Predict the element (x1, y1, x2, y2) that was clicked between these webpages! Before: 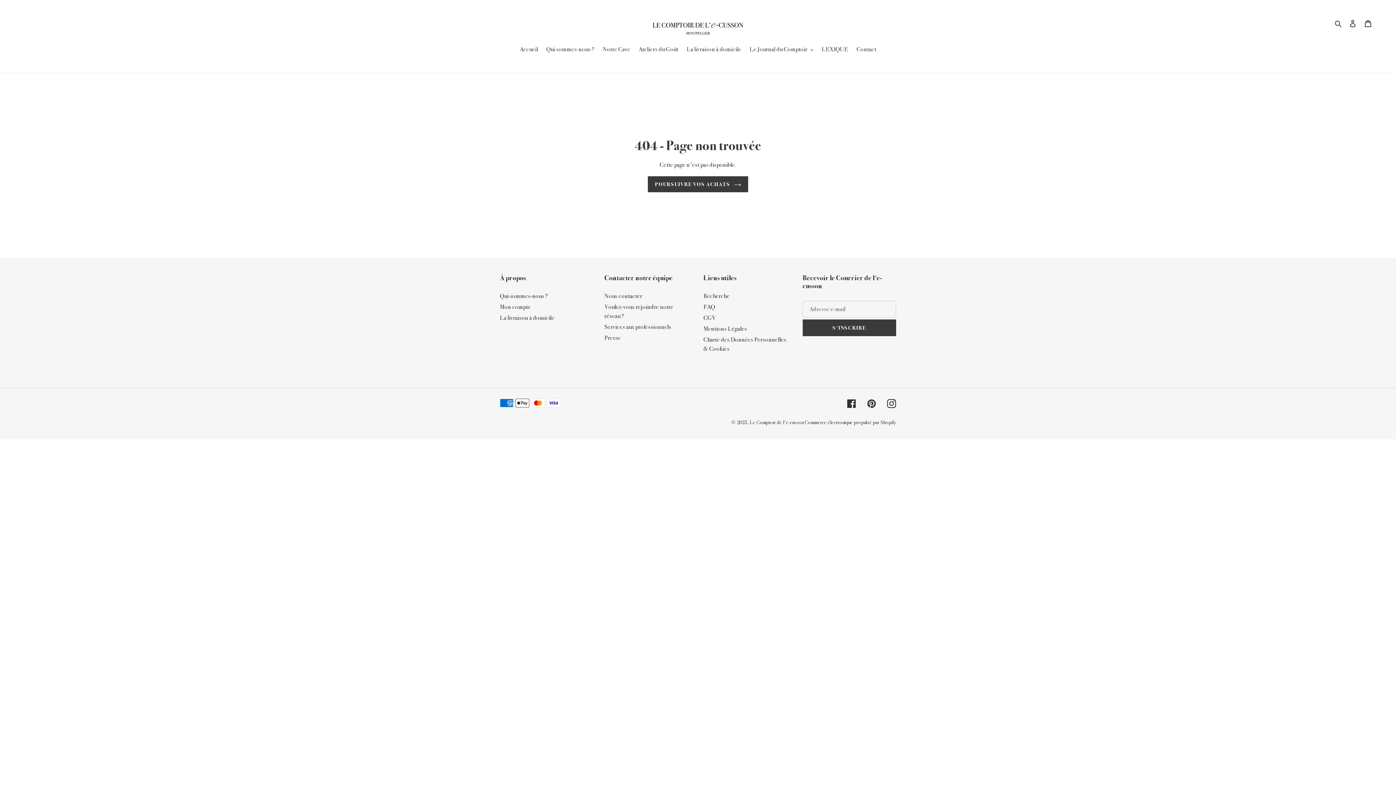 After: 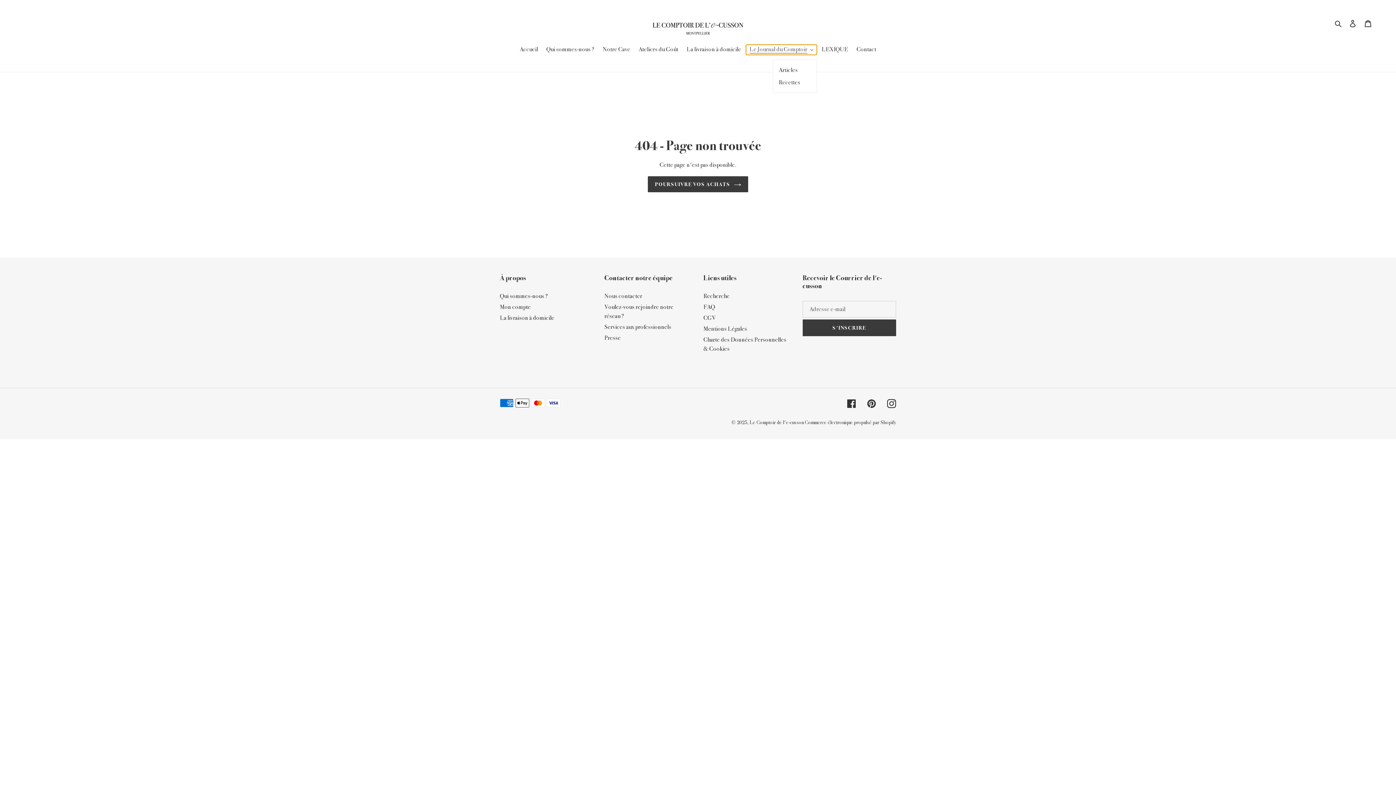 Action: label: Le Journal du Comptoir bbox: (746, 44, 817, 55)